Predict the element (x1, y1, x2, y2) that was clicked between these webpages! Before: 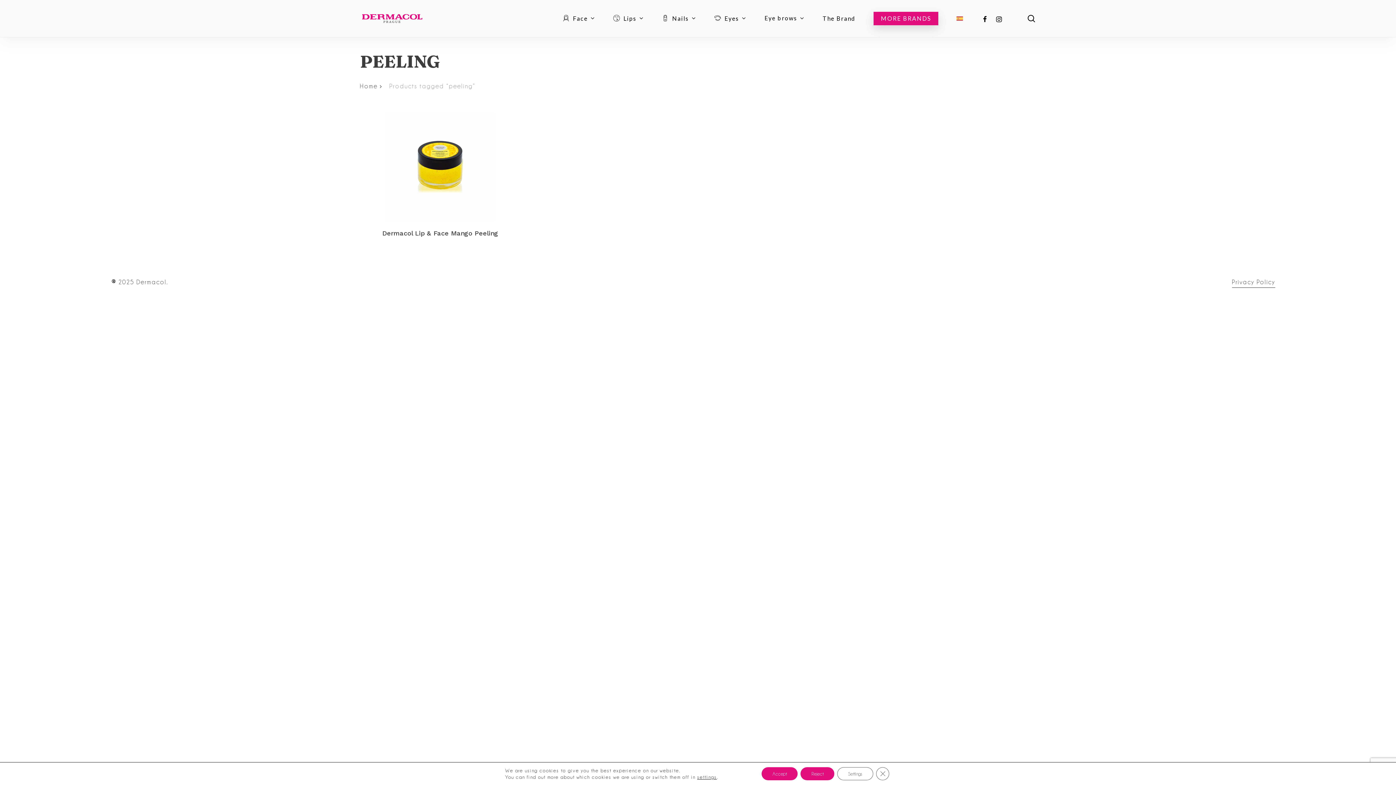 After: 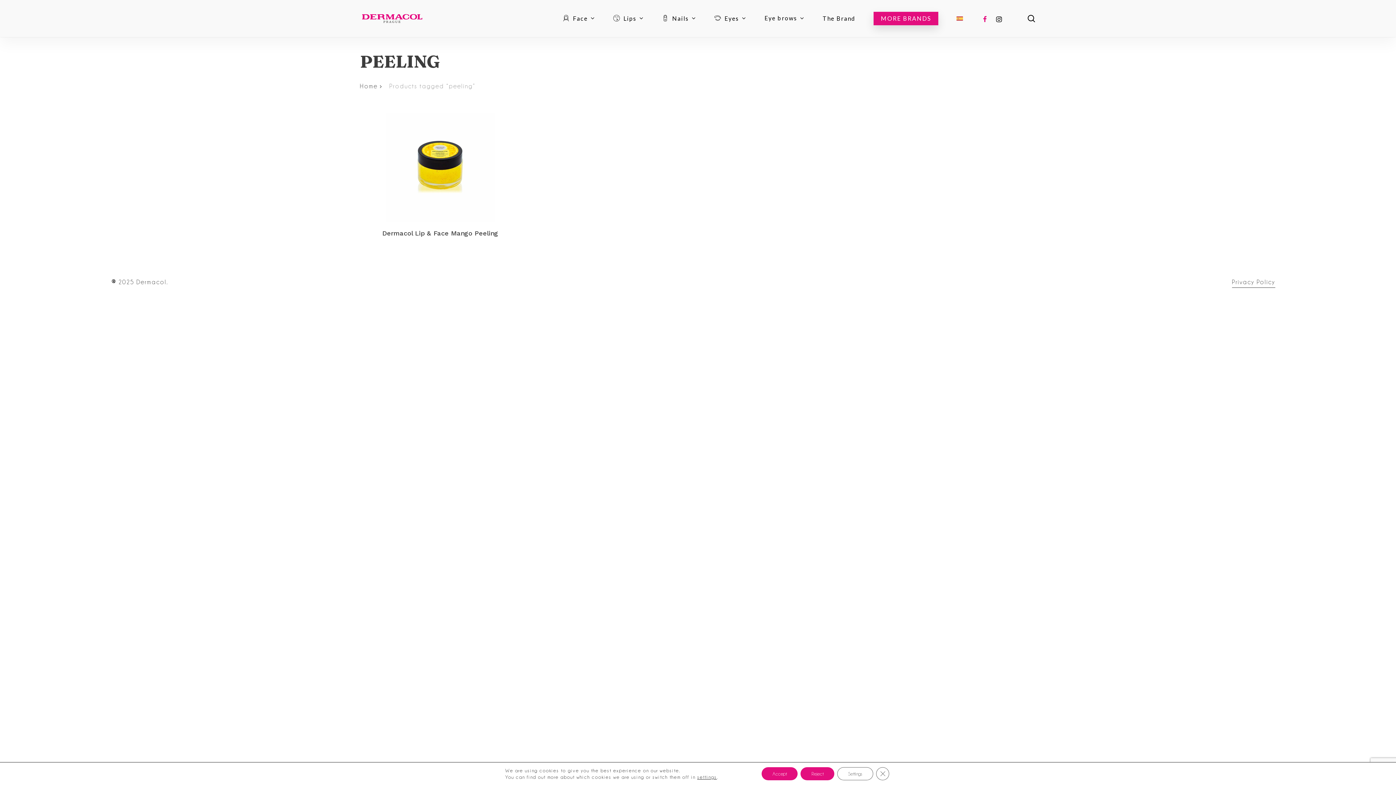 Action: bbox: (983, 14, 996, 22) label: facebook